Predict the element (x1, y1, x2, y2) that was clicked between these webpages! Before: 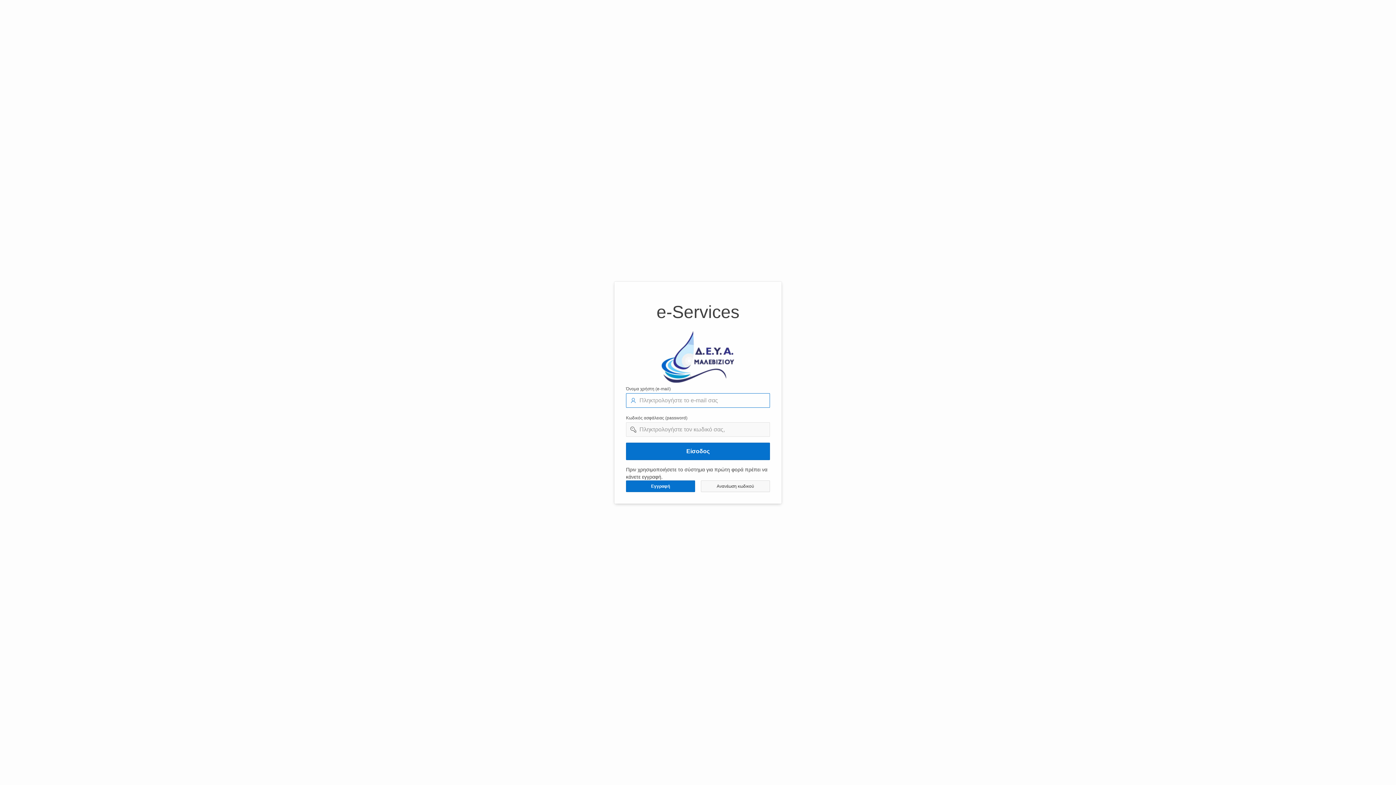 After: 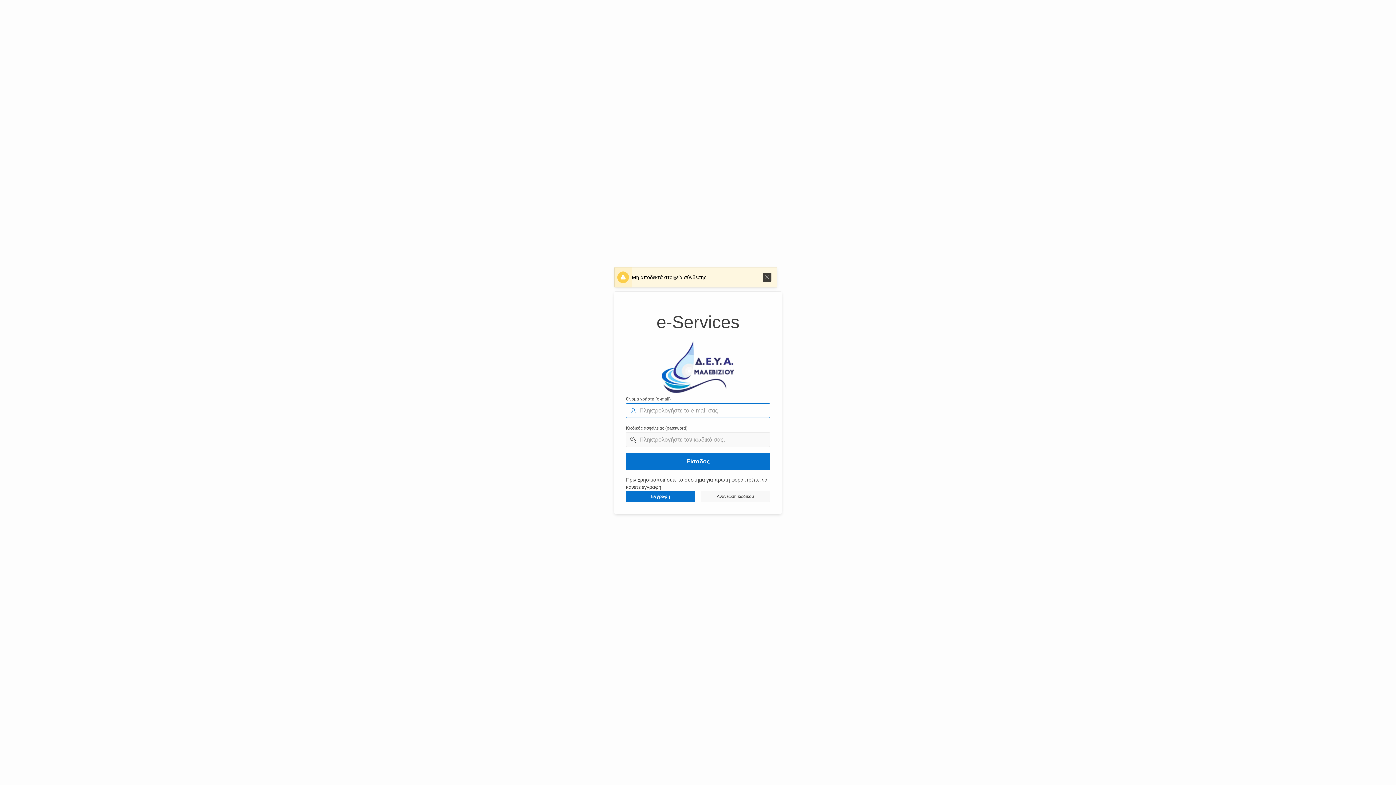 Action: bbox: (626, 442, 770, 460) label: Είσοδος